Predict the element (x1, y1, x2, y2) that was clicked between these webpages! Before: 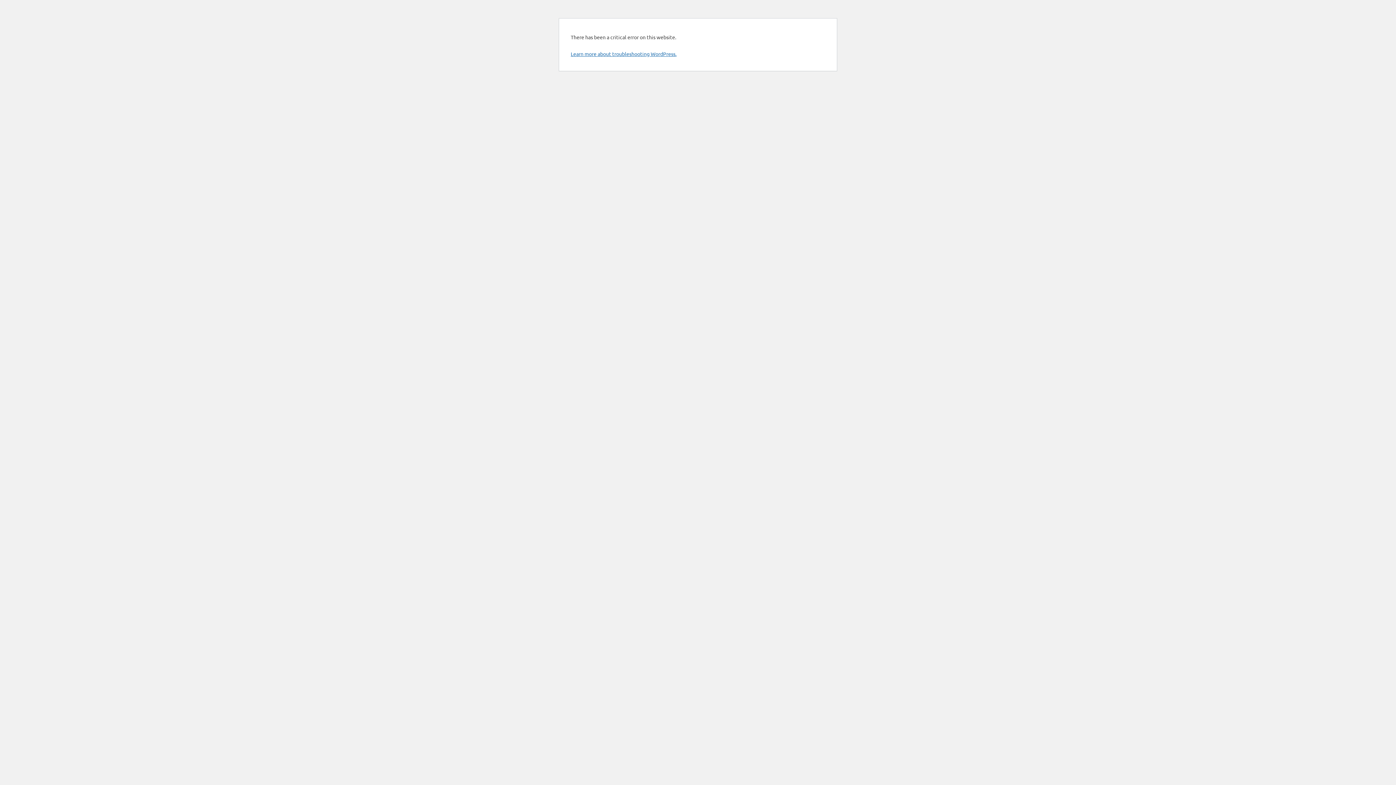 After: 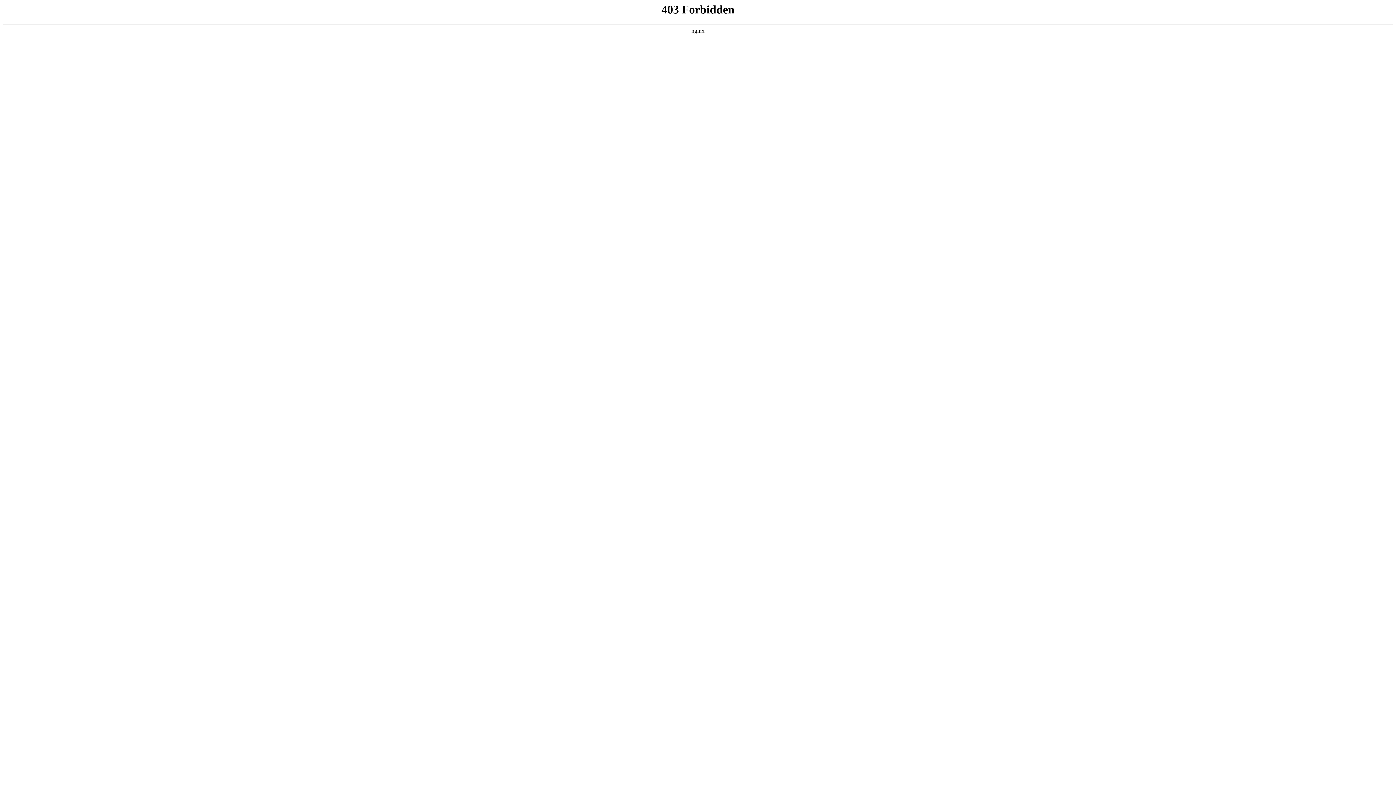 Action: bbox: (570, 50, 676, 57) label: Learn more about troubleshooting WordPress.